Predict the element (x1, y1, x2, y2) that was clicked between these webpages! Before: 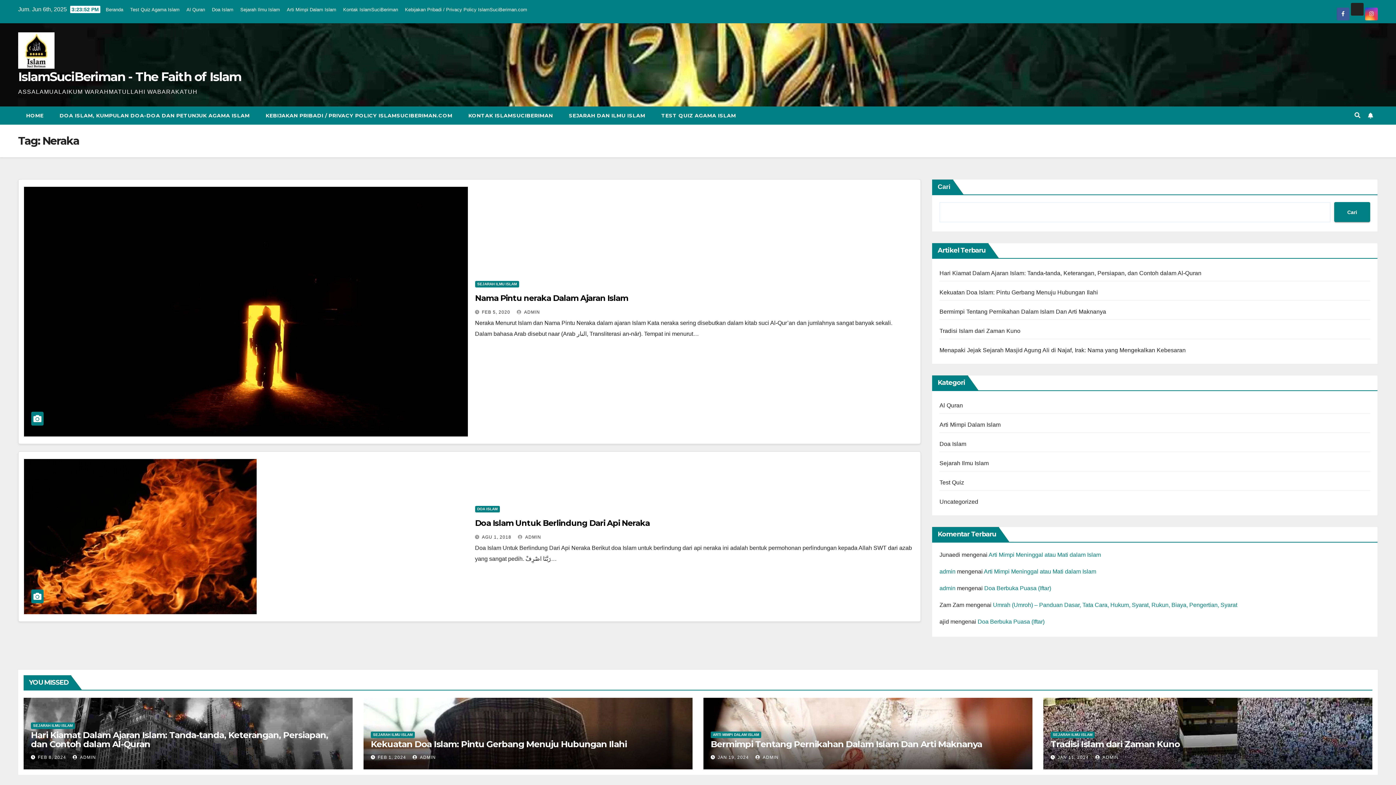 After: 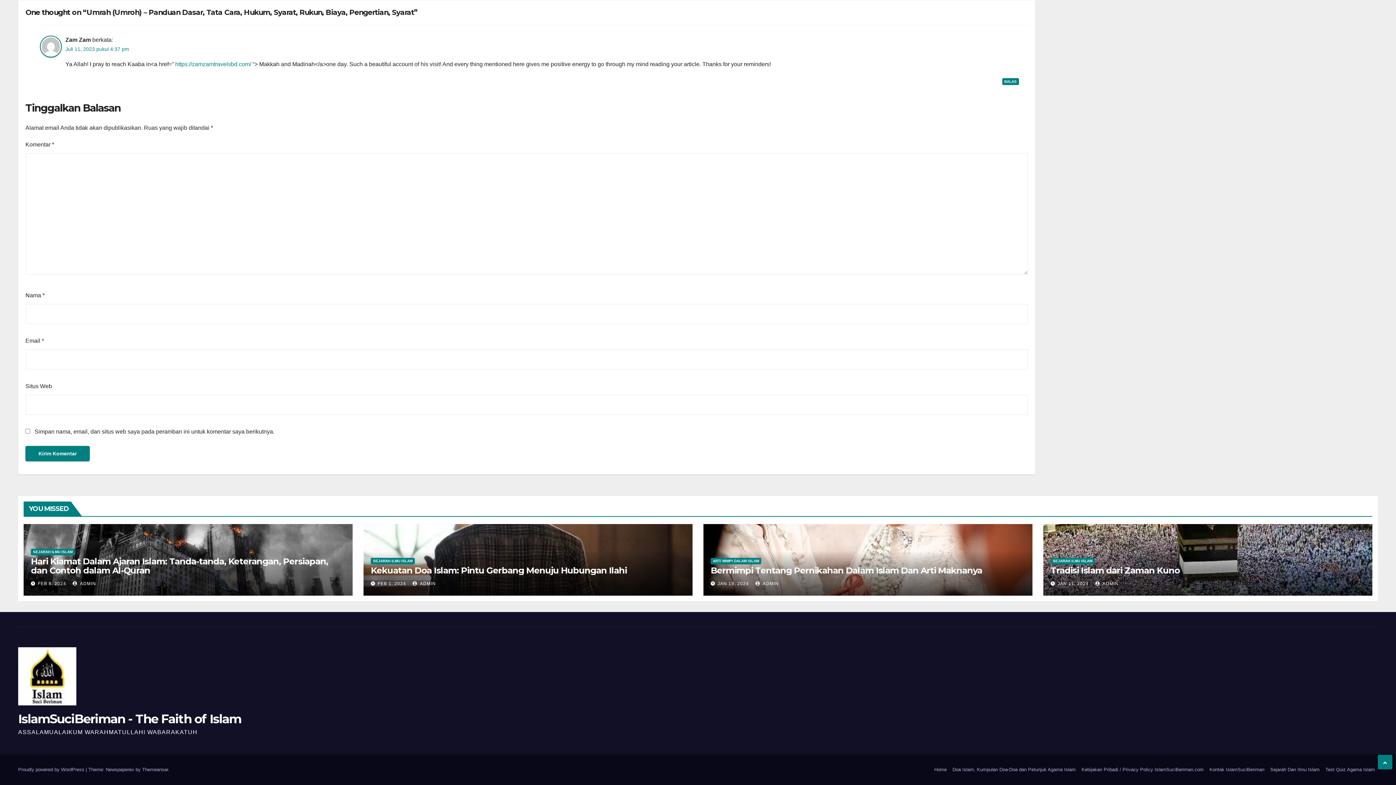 Action: label: Umrah (Umroh) – Panduan Dasar, Tata Cara, Hukum, Syarat, Rukun, Biaya, Pengertian, Syarat bbox: (993, 602, 1237, 608)